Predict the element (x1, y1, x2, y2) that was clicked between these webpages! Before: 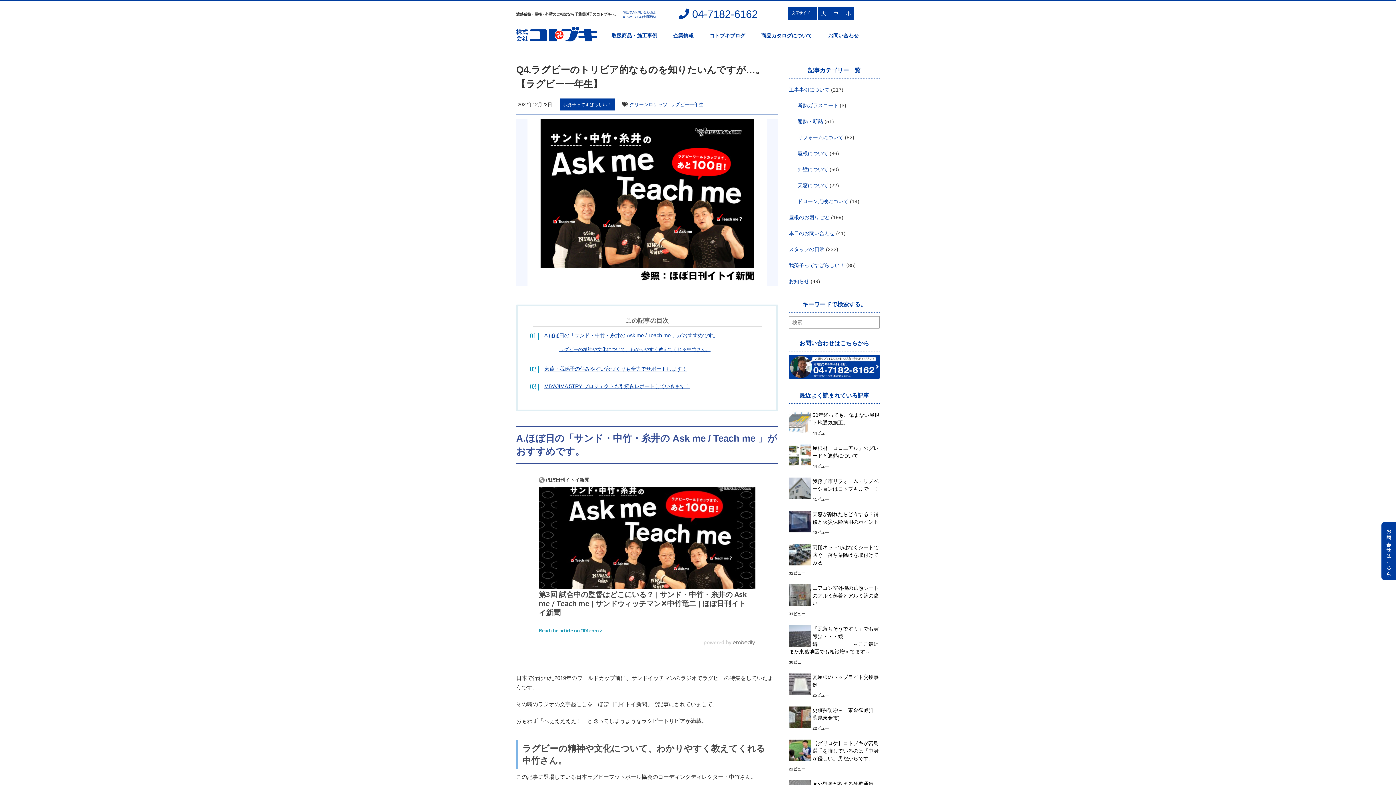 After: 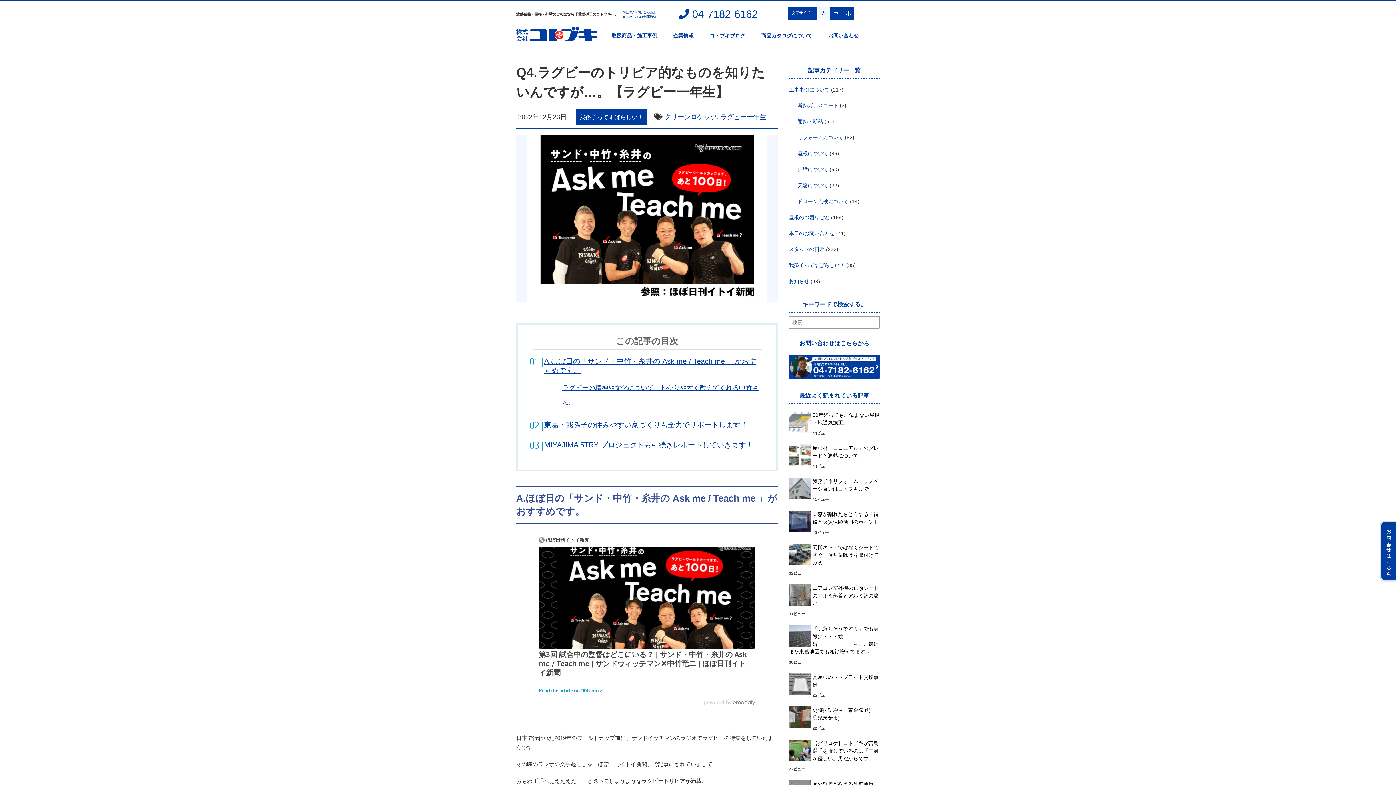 Action: bbox: (817, 7, 830, 20) label: 大